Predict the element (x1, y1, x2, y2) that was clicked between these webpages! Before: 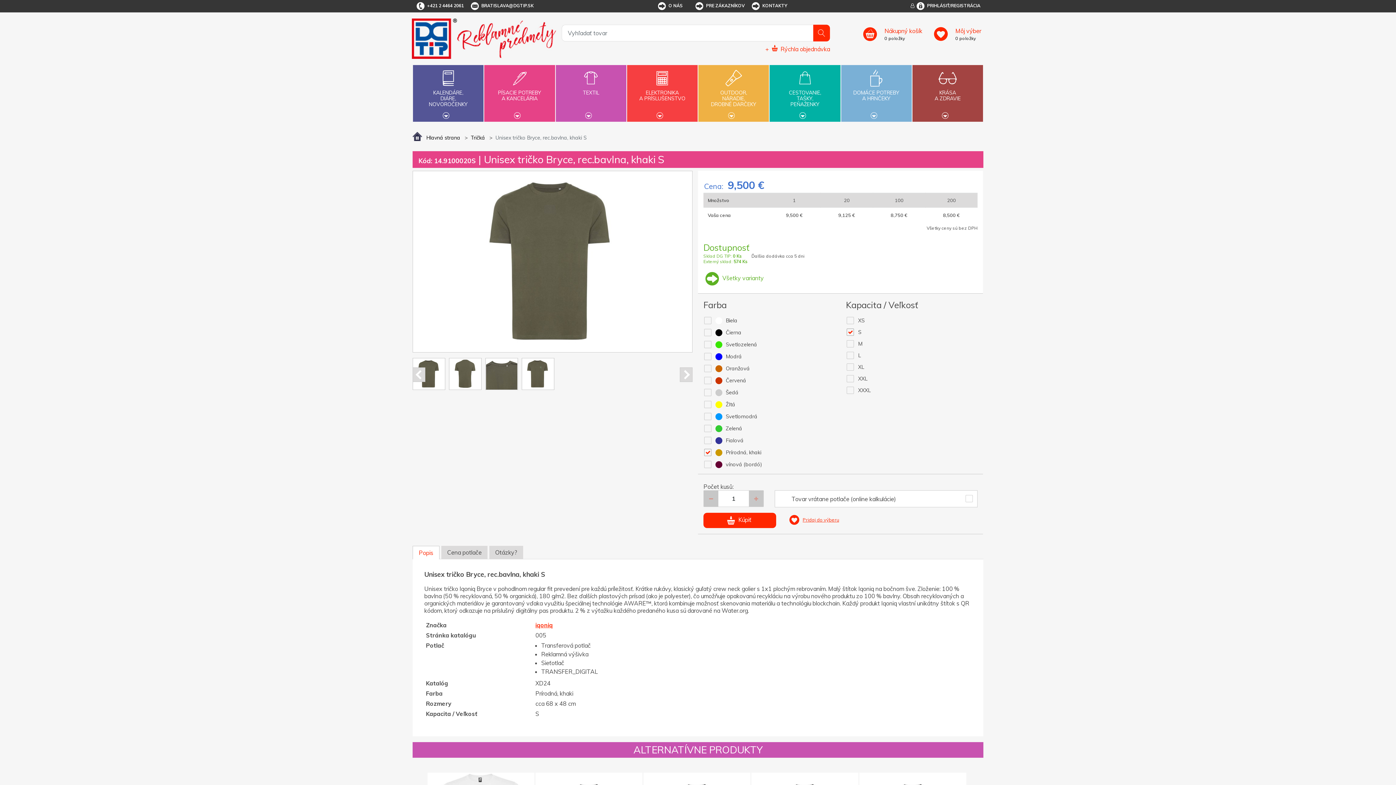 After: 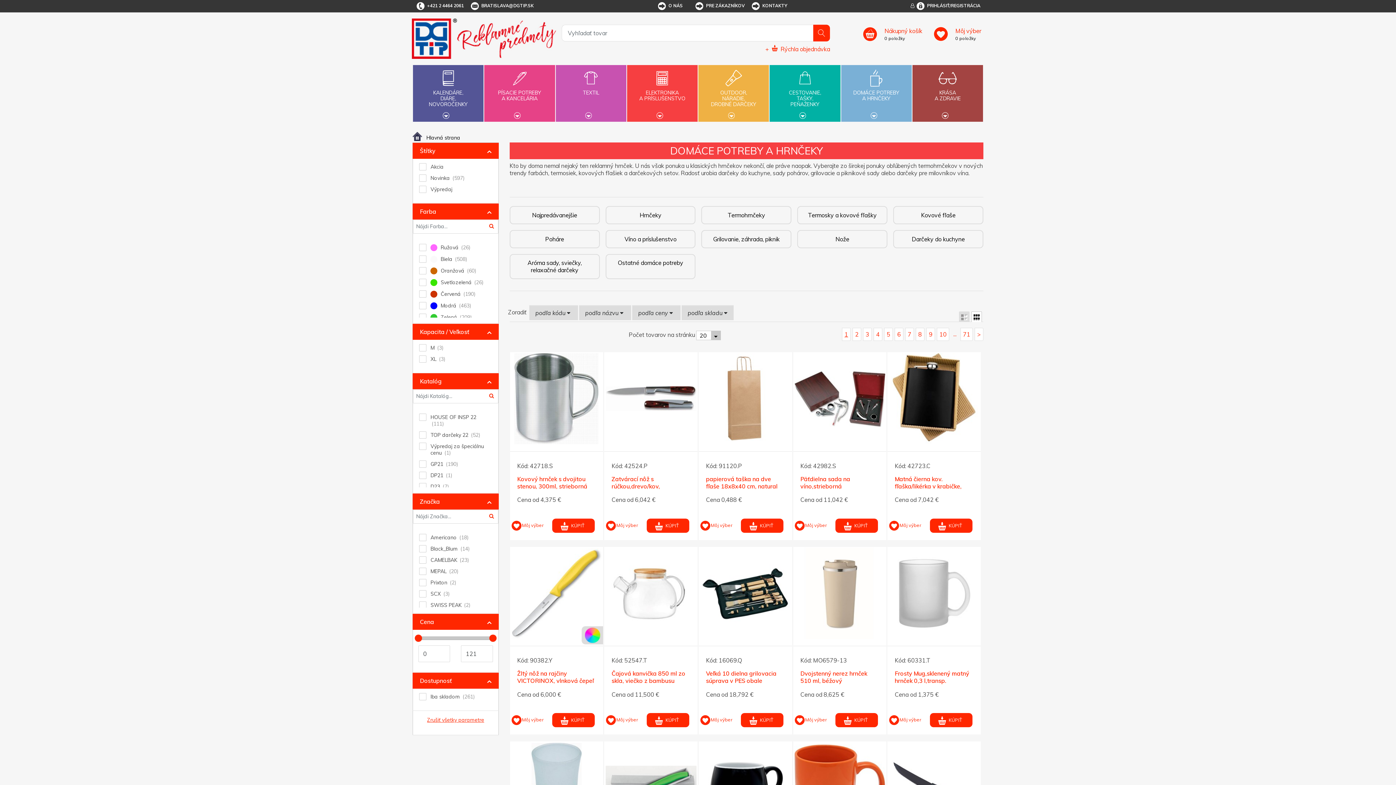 Action: label: DOMÁCE POTREBY
A HRNČEKY bbox: (842, 65, 911, 116)